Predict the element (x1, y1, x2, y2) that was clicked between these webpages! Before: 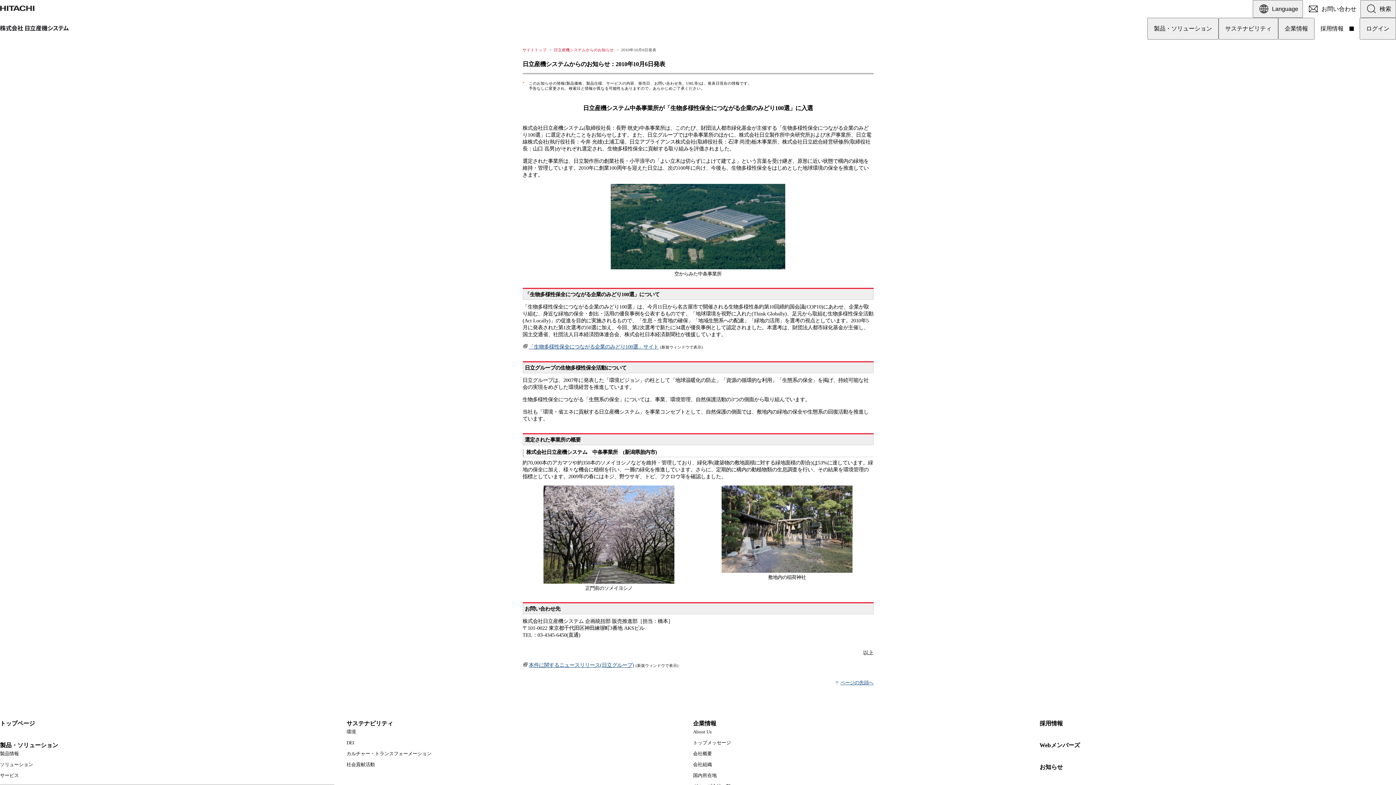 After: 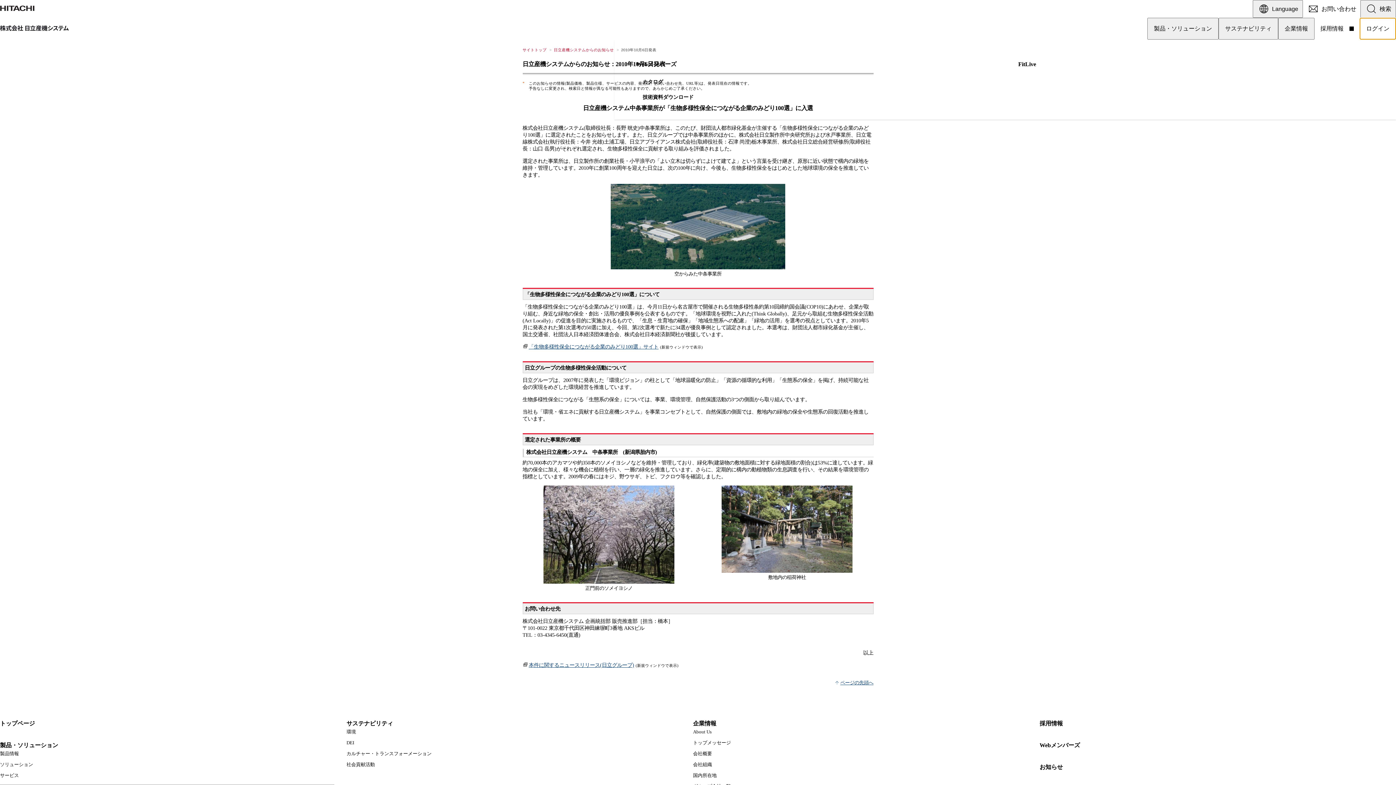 Action: label: ログイン bbox: (1360, 17, 1396, 39)